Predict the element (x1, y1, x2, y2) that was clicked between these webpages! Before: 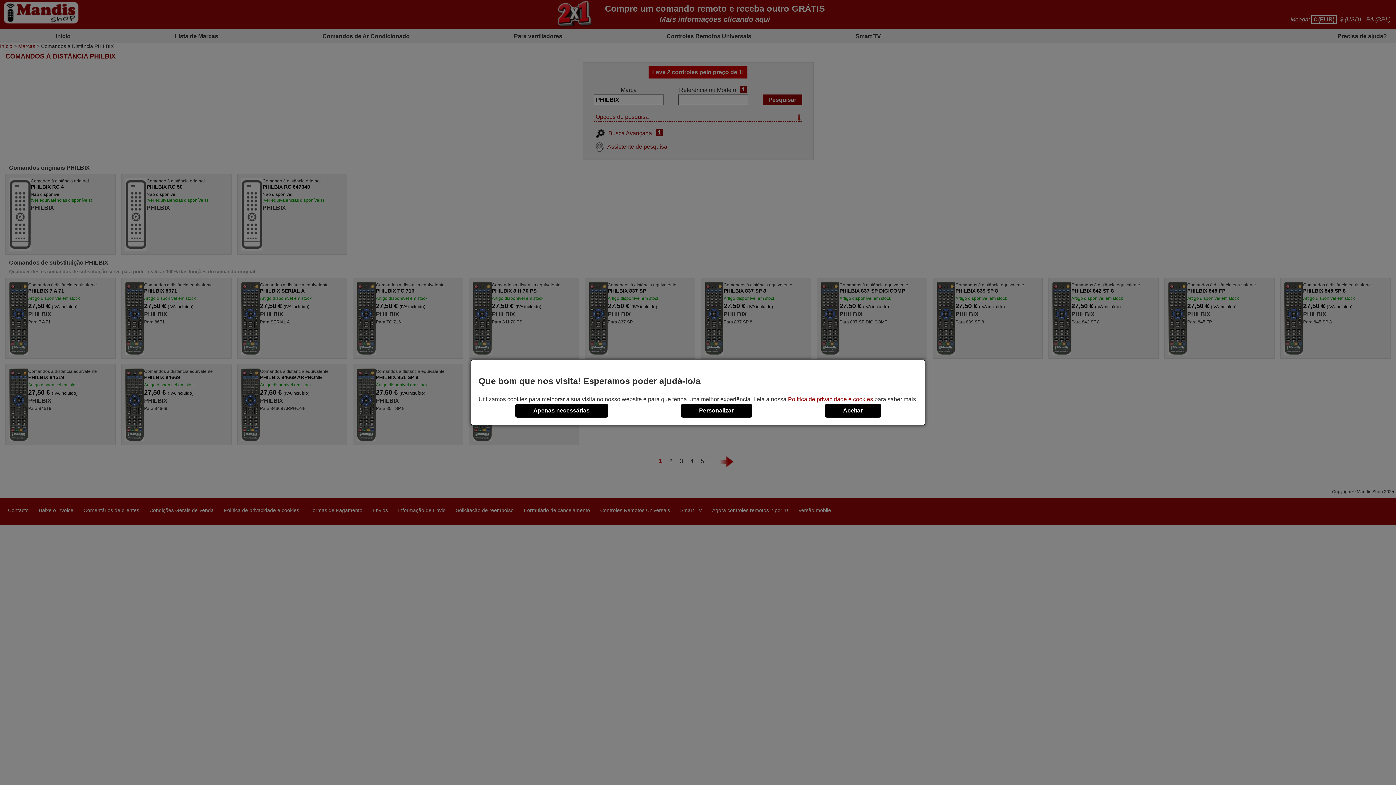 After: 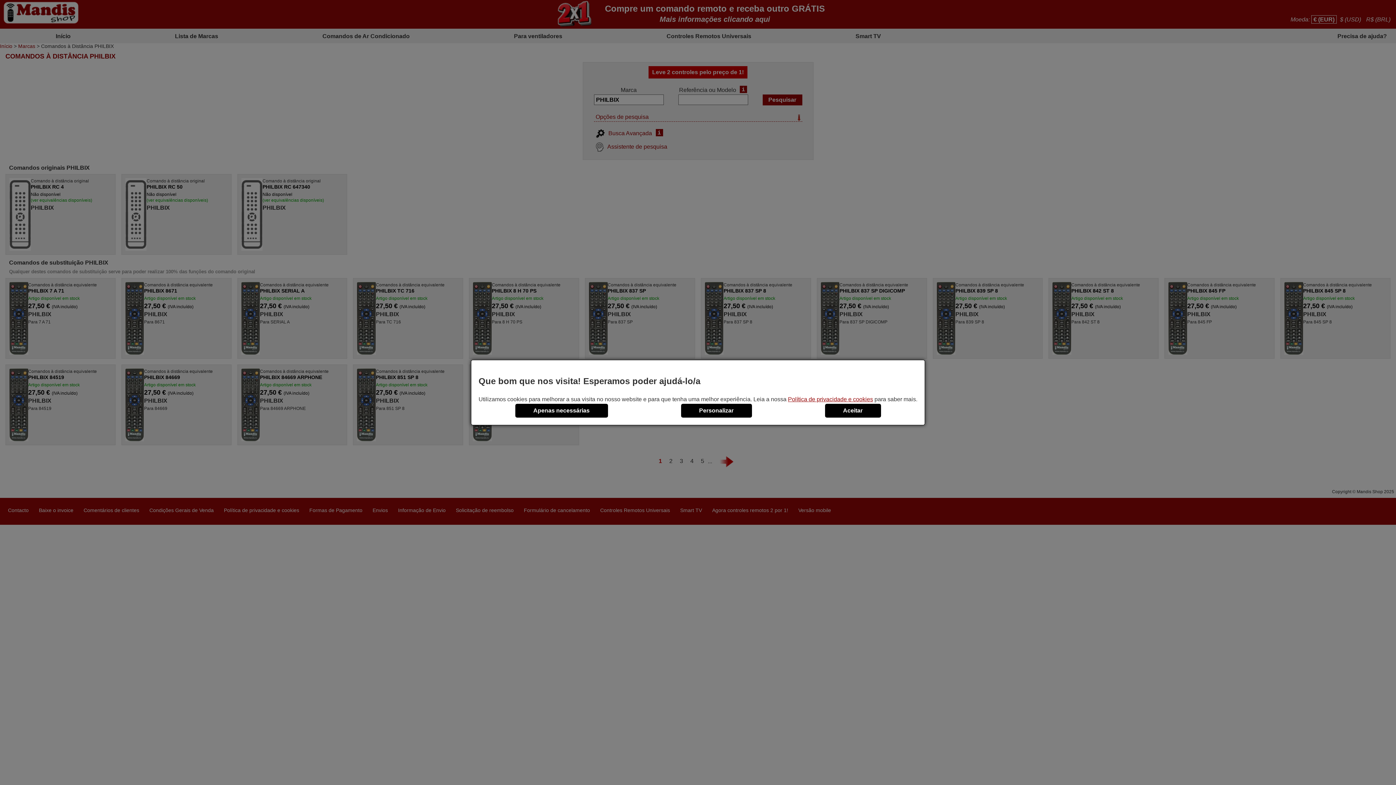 Action: label: Política de privacidade e cookies bbox: (788, 396, 873, 402)